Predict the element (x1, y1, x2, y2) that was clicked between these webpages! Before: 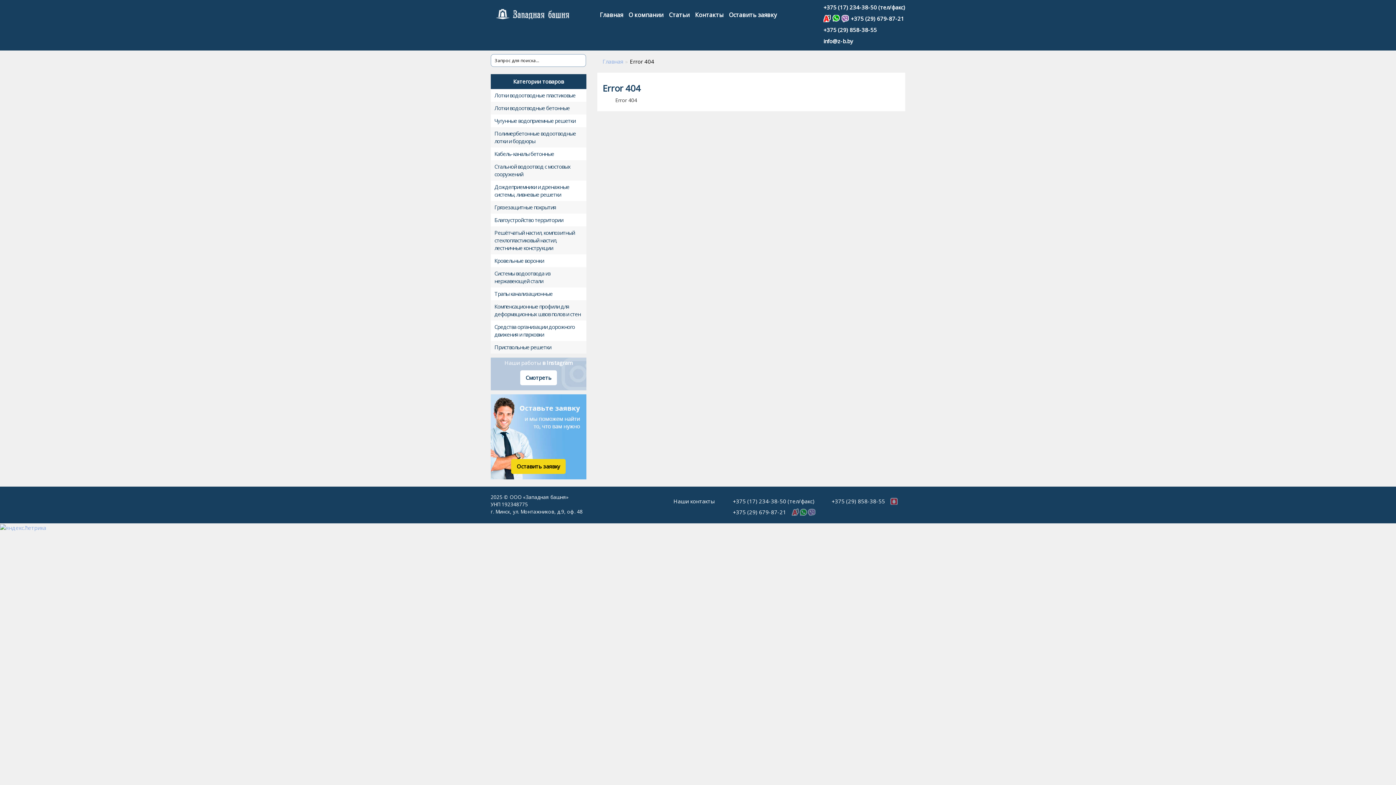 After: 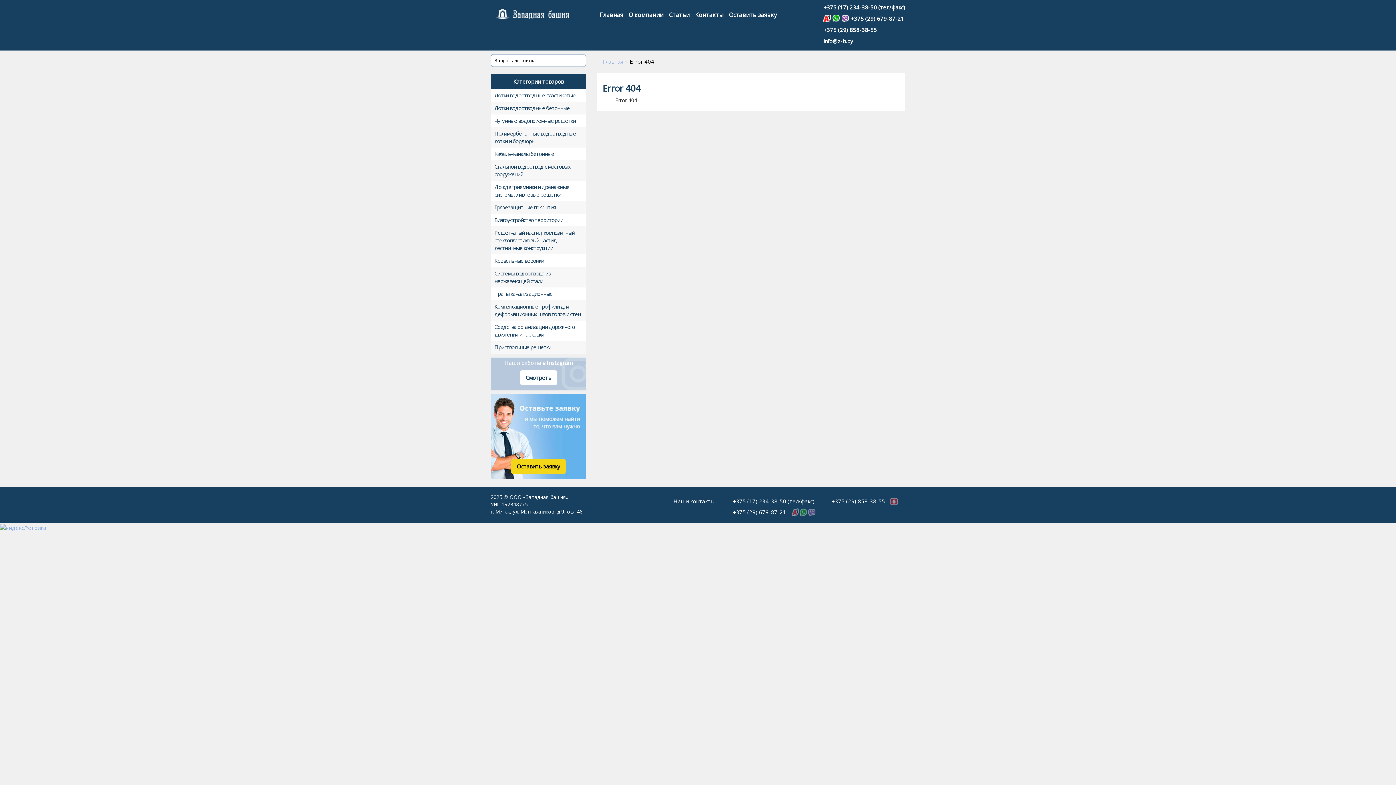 Action: bbox: (496, 3, 589, 25)